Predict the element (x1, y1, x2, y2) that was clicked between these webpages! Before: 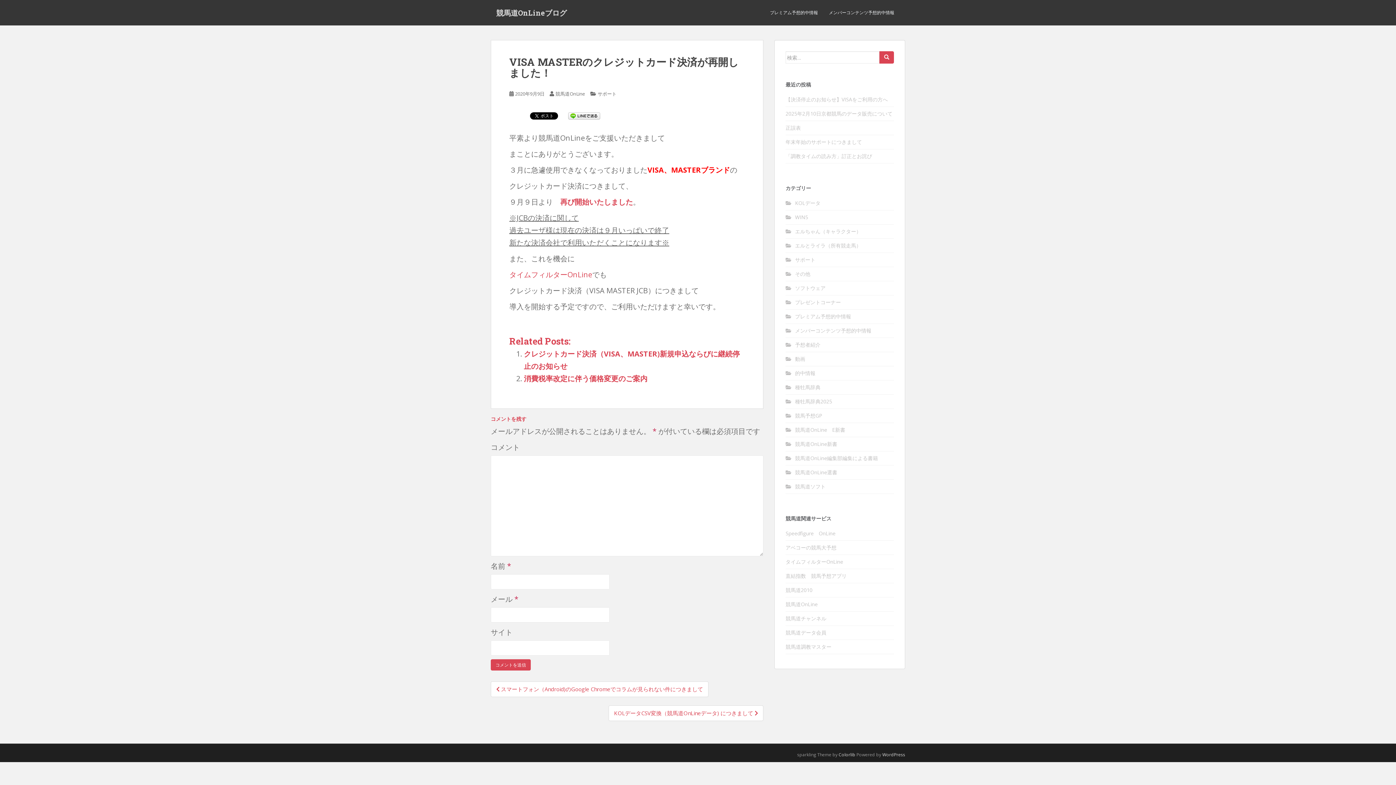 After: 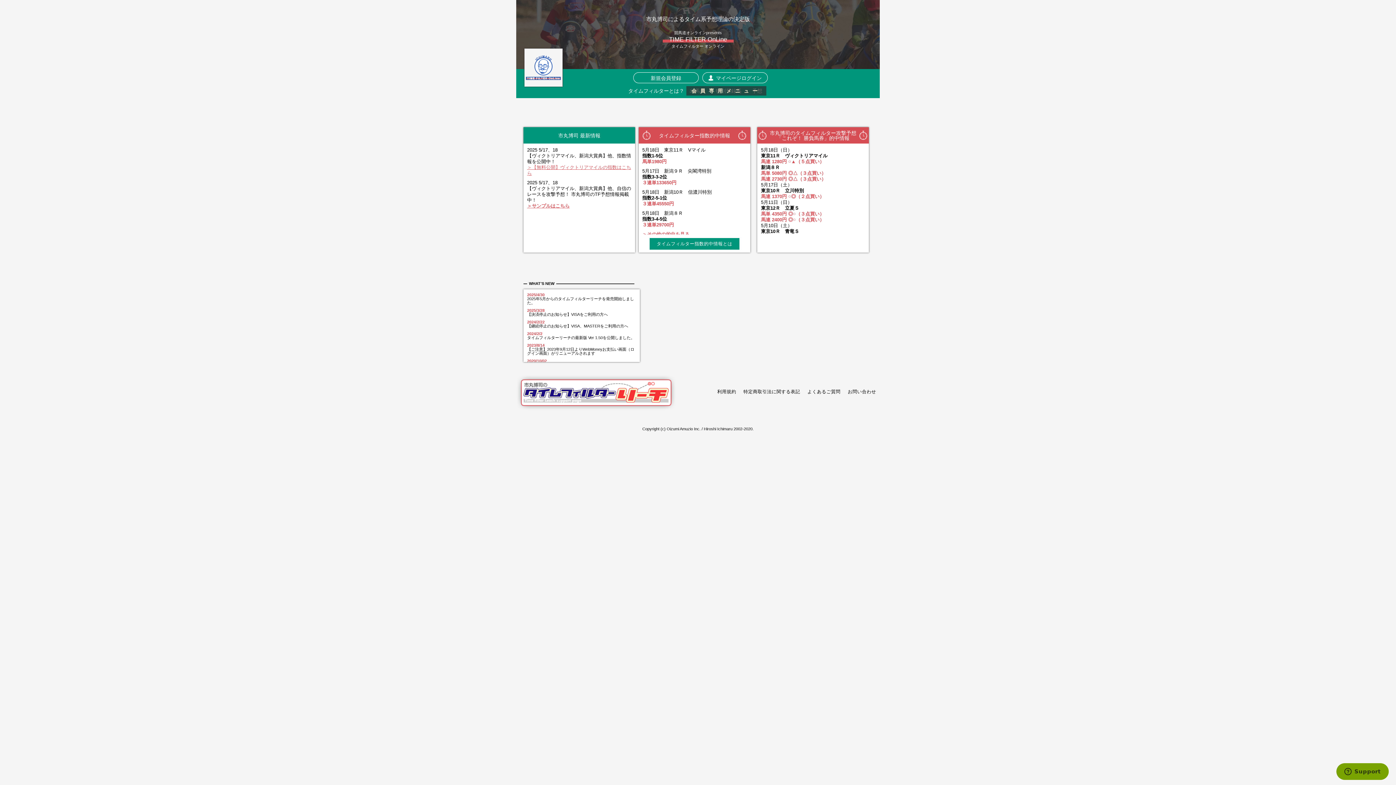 Action: bbox: (509, 269, 592, 279) label: タイムフィルターOnLine